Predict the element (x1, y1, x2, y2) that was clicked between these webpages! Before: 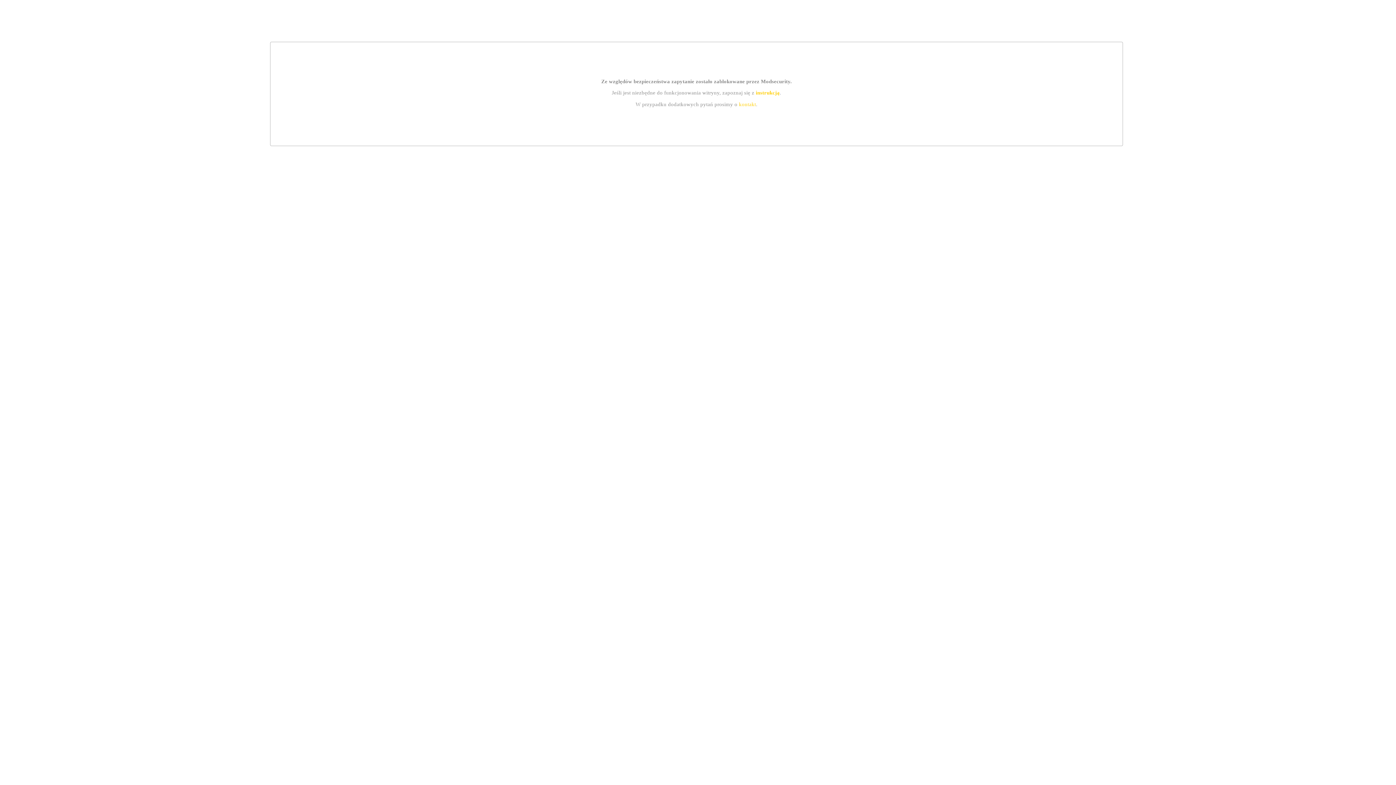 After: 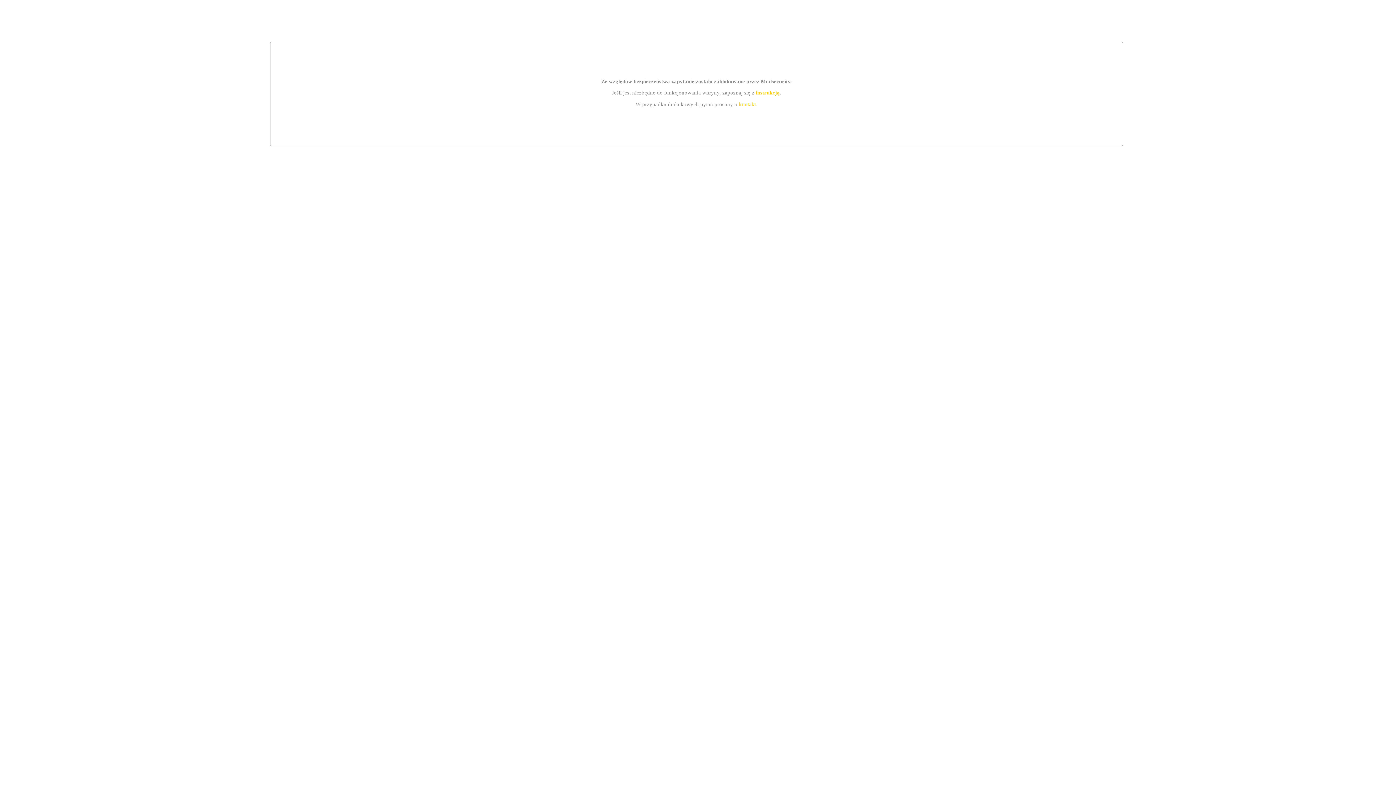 Action: bbox: (755, 89, 779, 95) label: instrukcją